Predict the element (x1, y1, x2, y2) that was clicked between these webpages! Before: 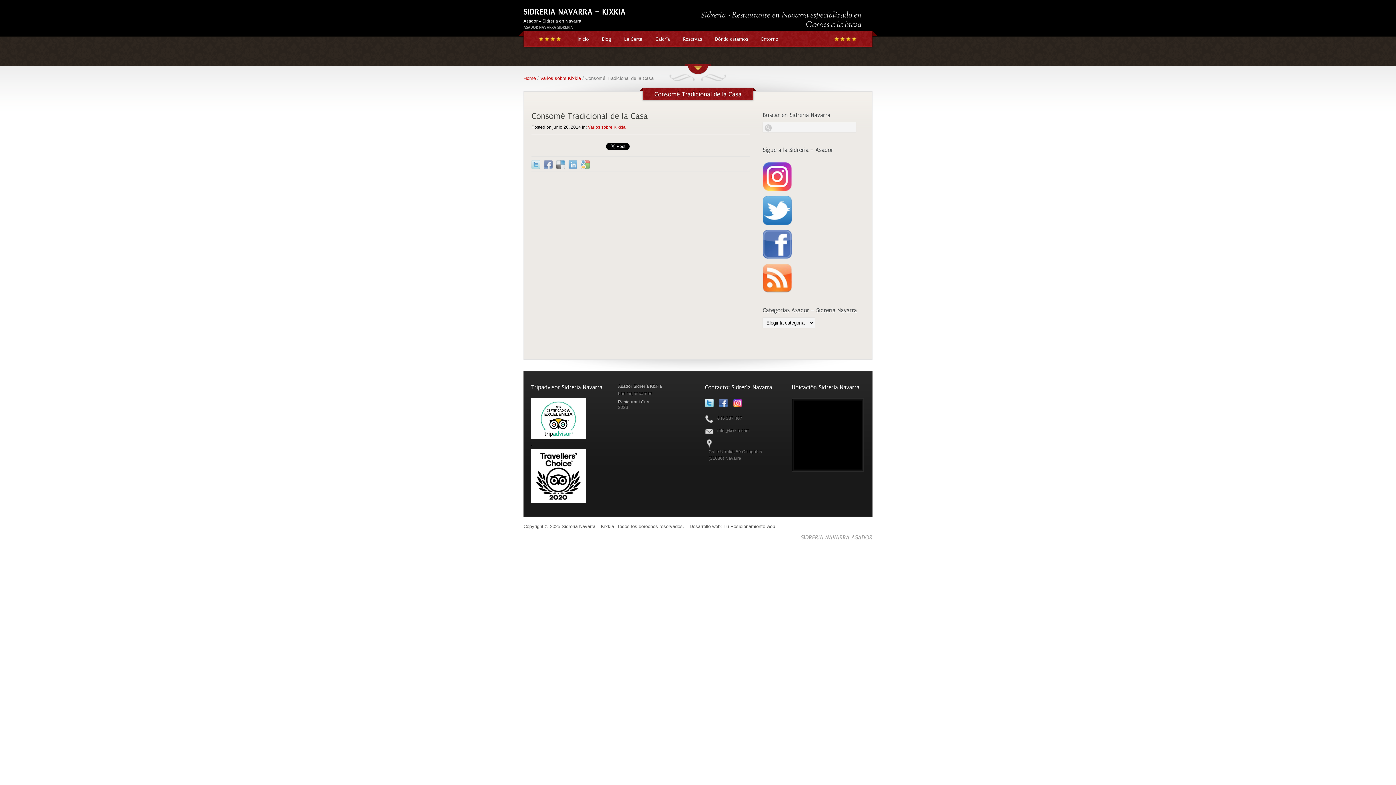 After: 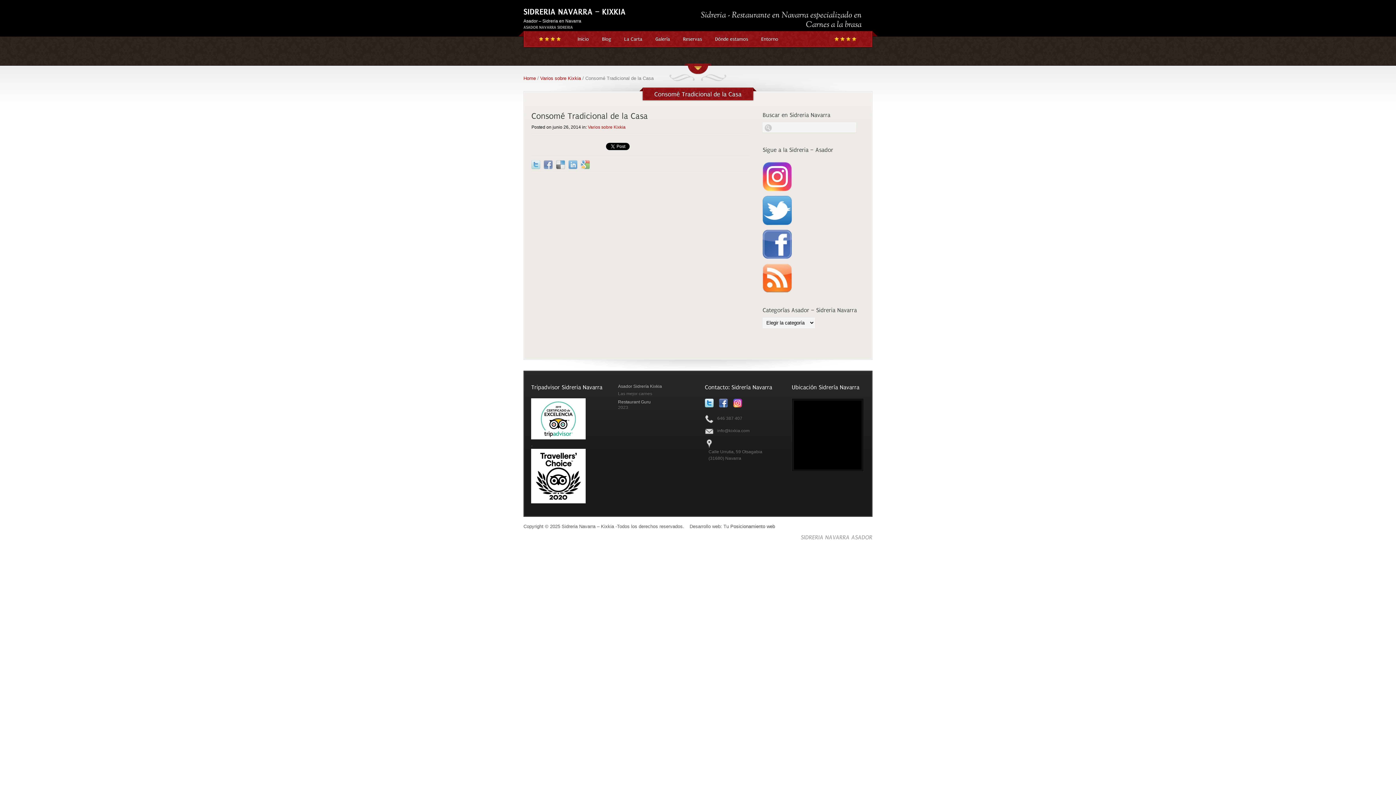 Action: bbox: (762, 220, 792, 226)